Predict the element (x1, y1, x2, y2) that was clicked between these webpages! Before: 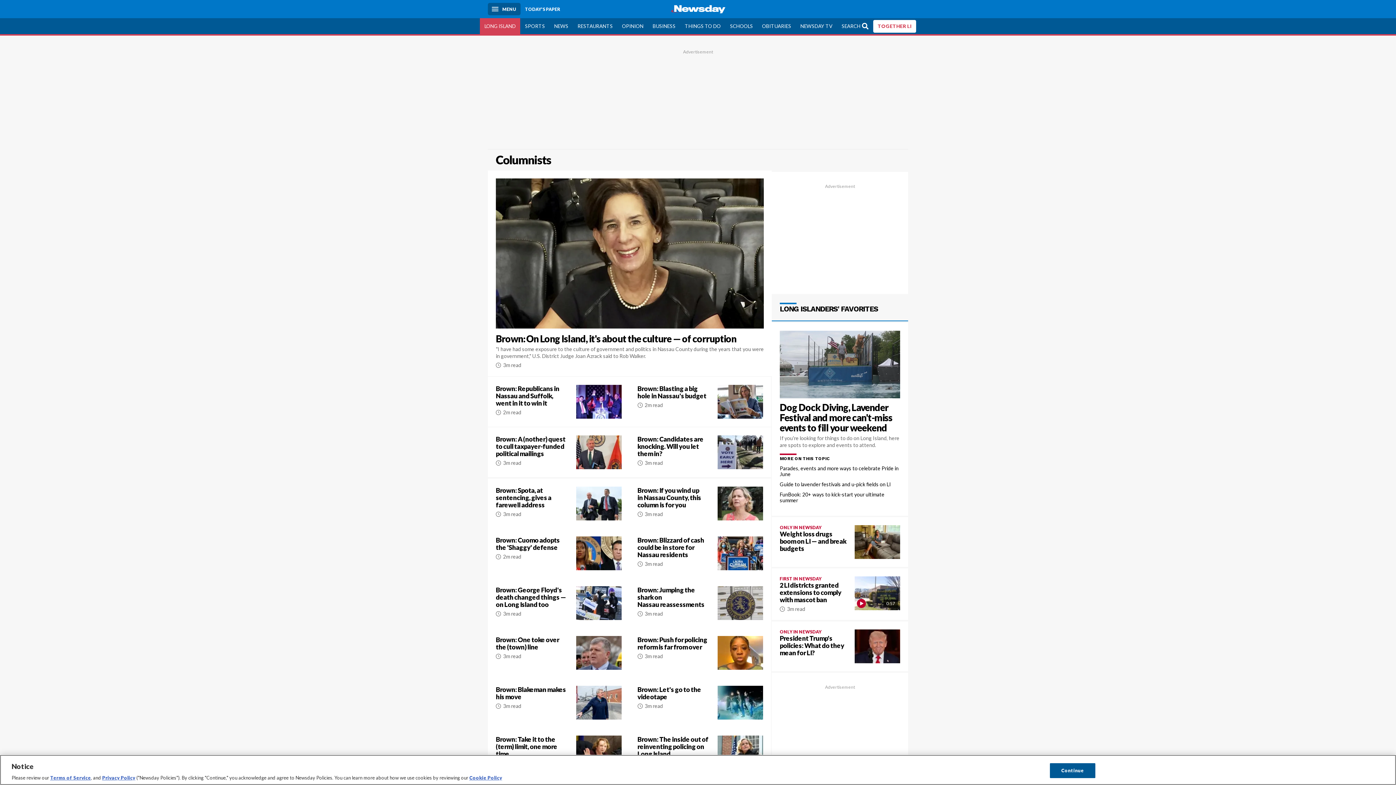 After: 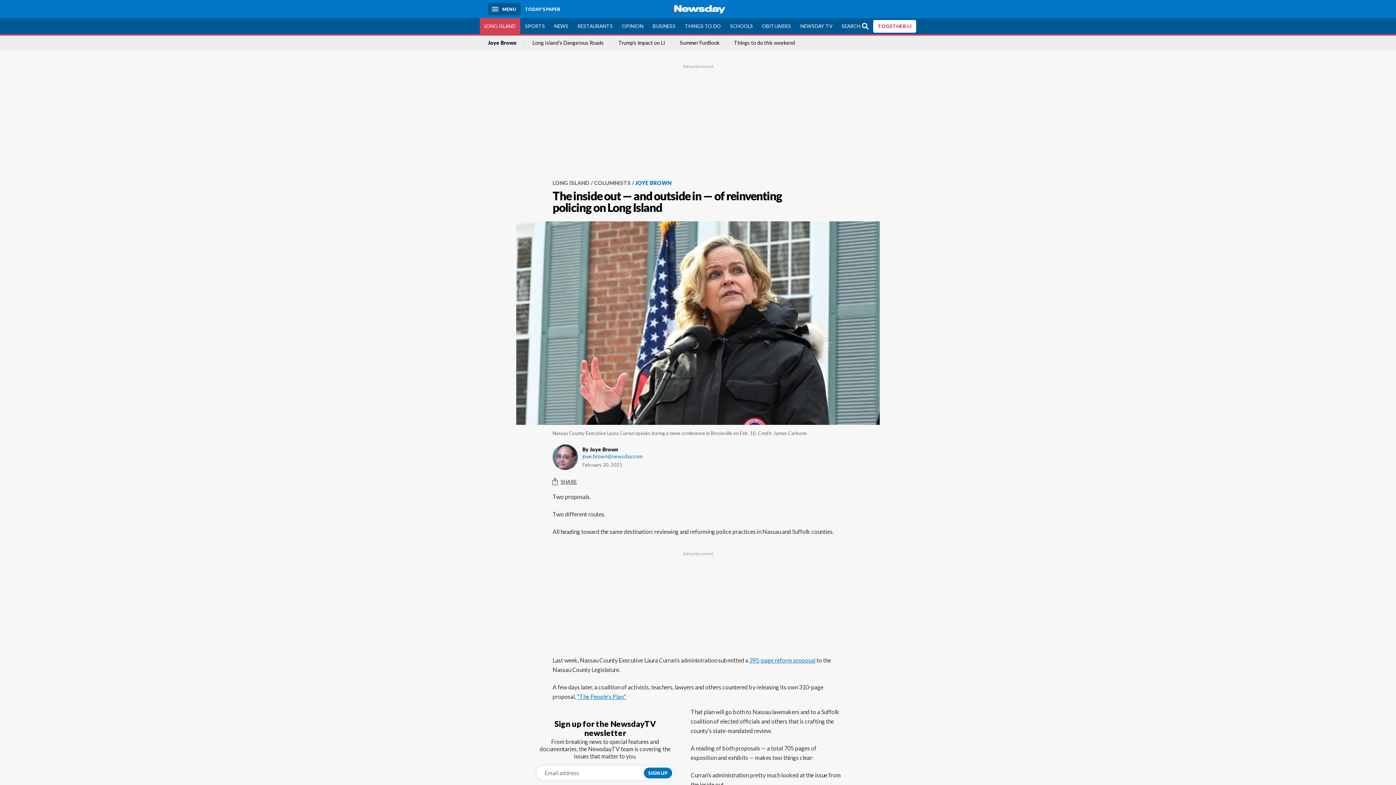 Action: label: Brown: The inside out of reinventing policing on Long Island bbox: (629, 727, 771, 777)